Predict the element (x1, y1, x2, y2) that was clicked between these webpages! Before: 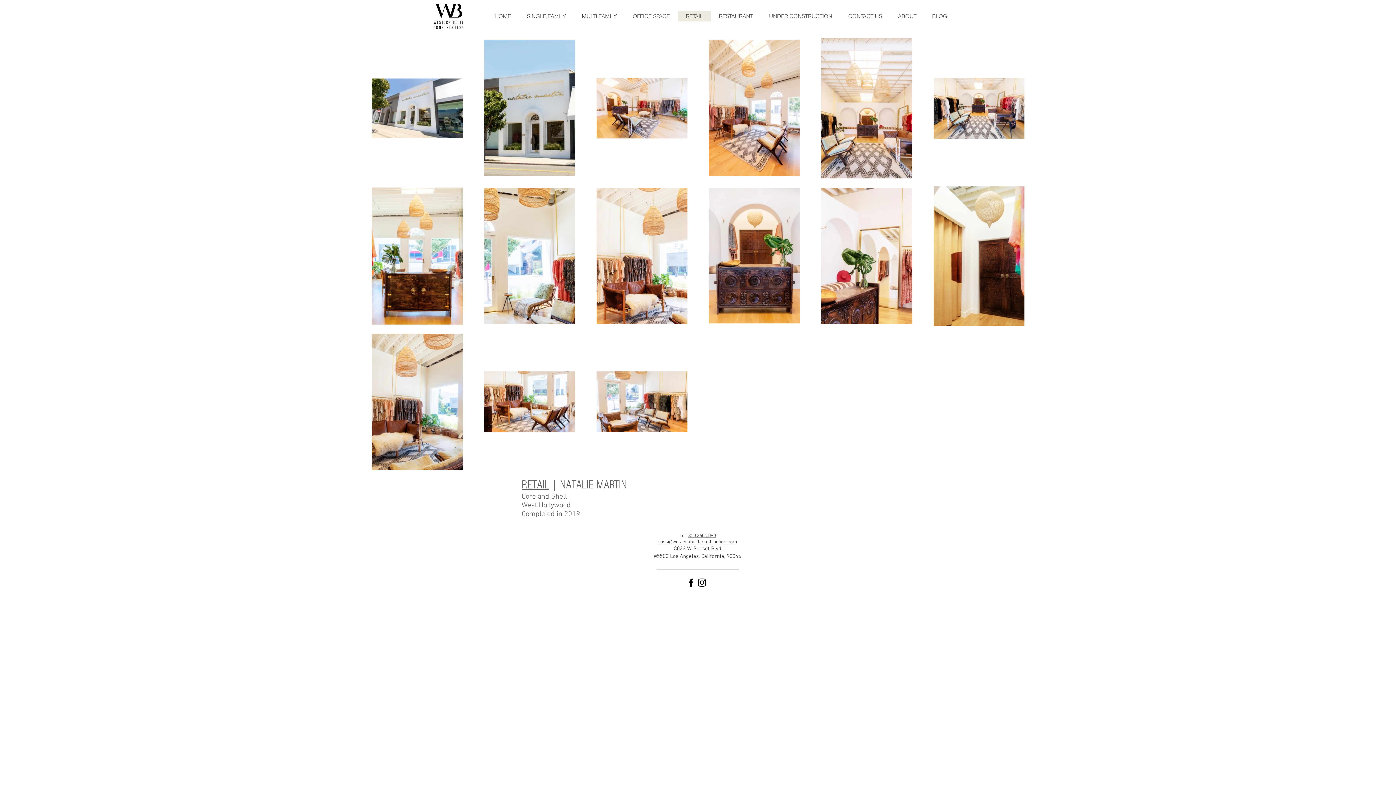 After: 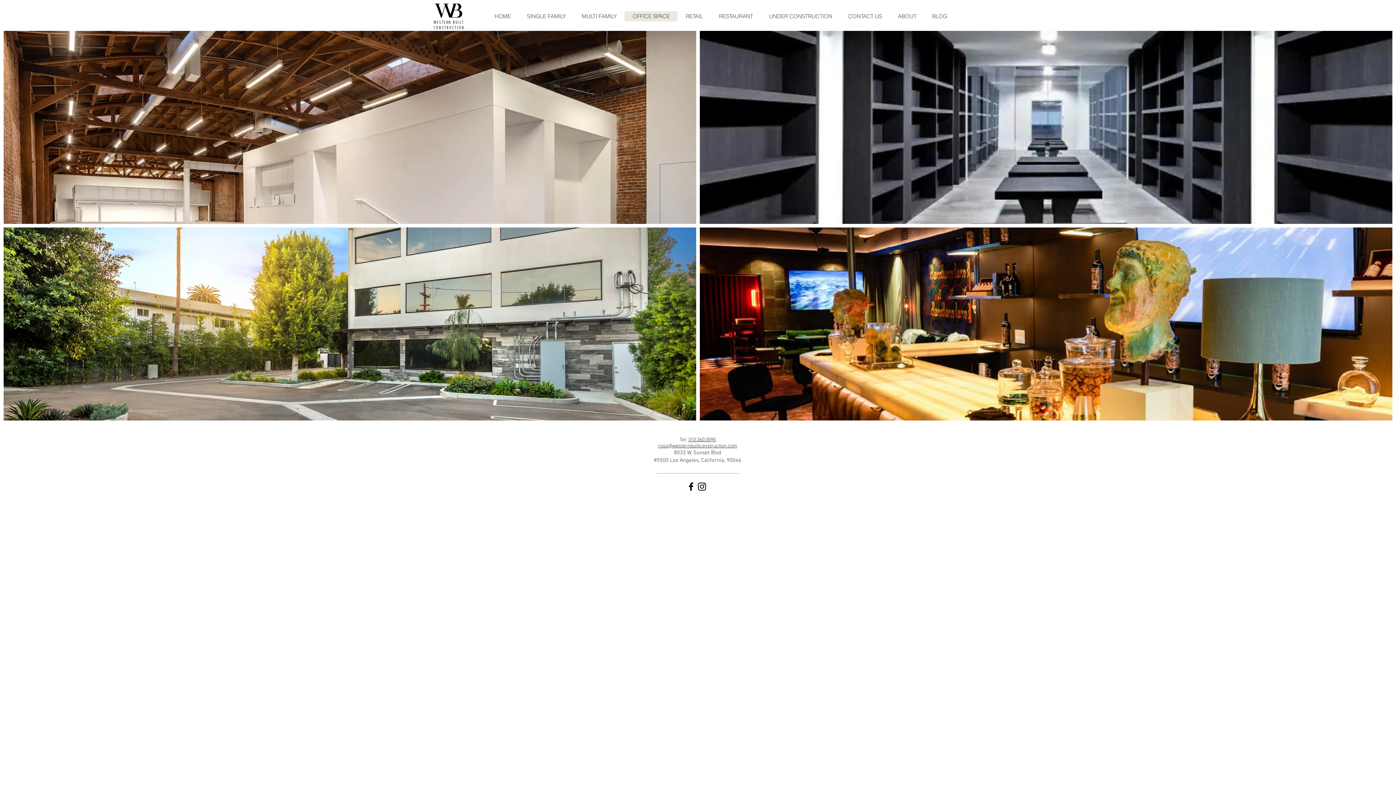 Action: label: OFFICE SPACE bbox: (624, 11, 677, 21)